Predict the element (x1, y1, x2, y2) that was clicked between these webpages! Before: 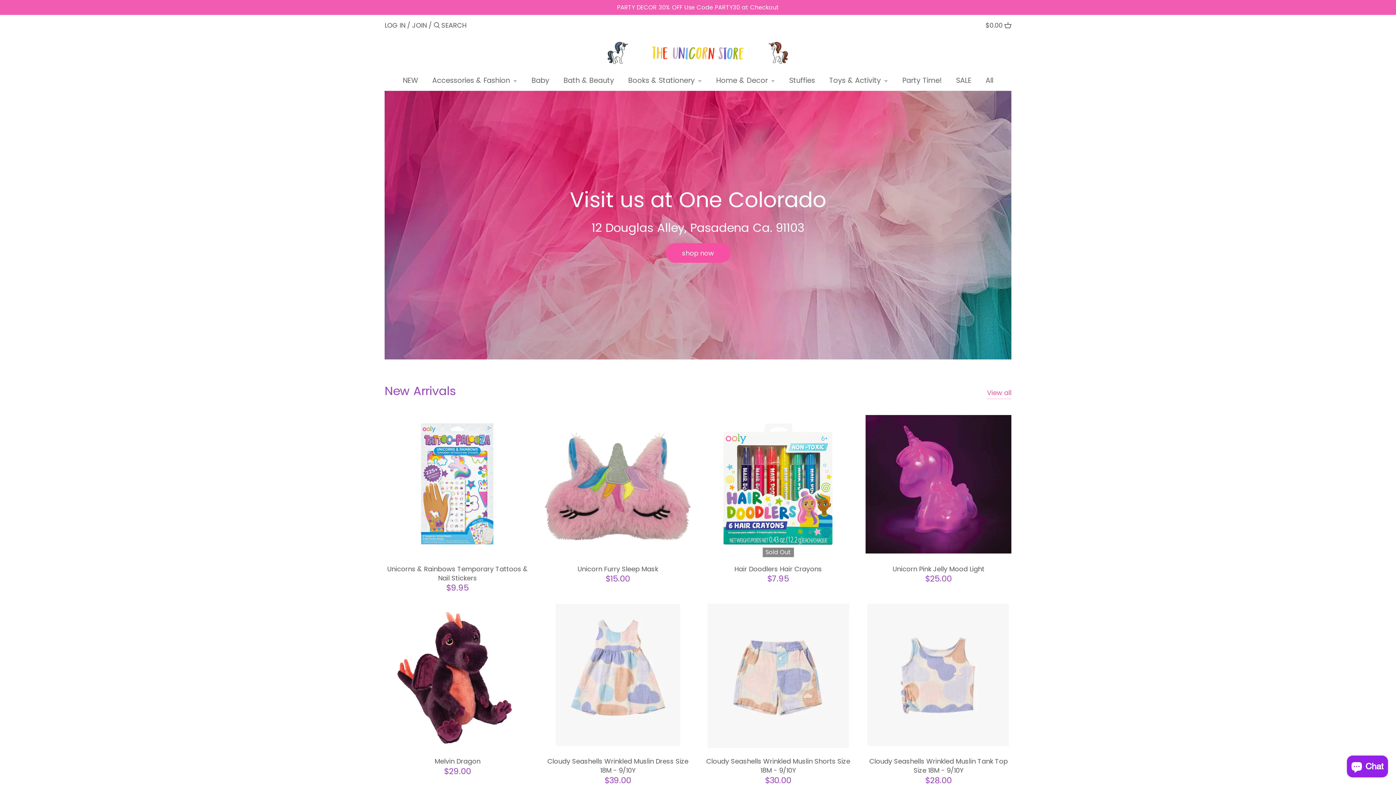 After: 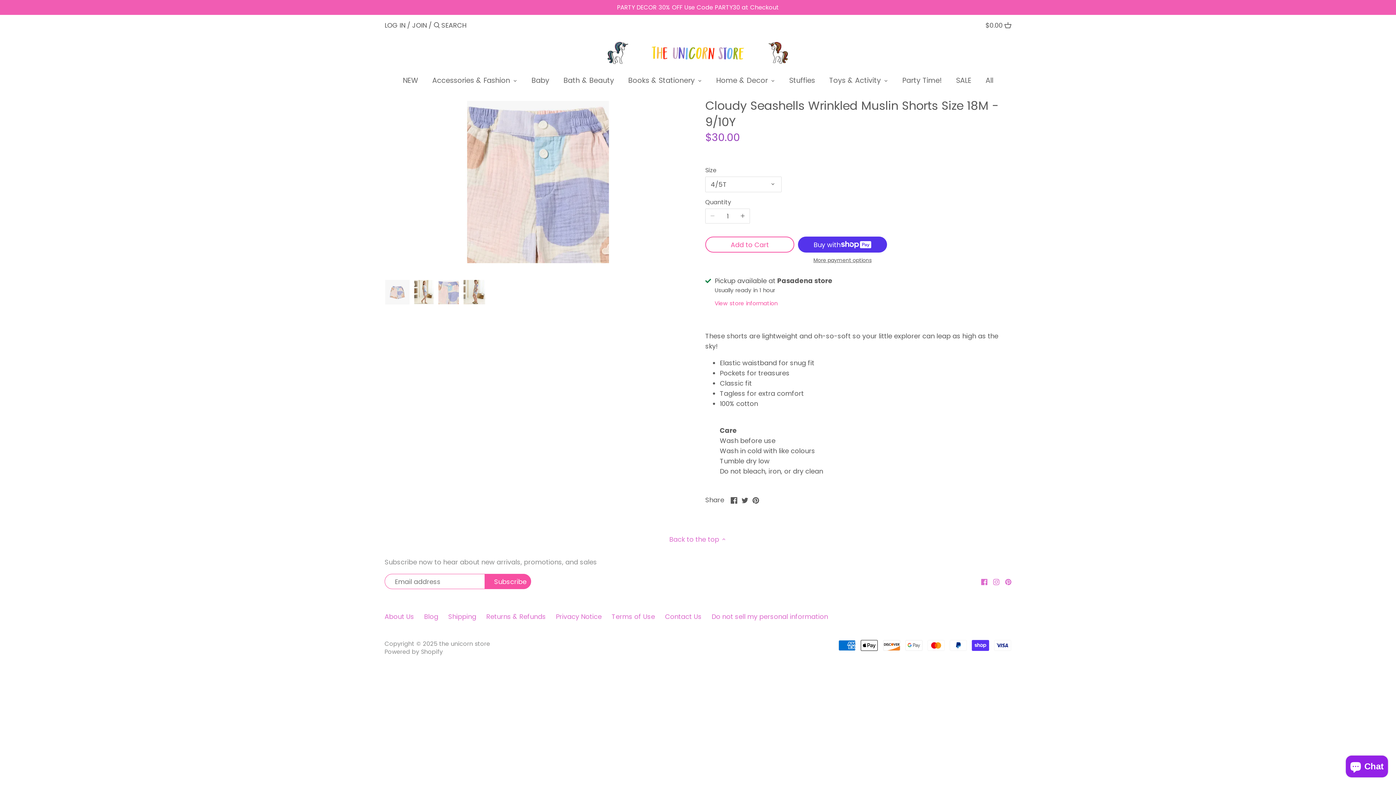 Action: bbox: (705, 604, 851, 748) label: Cloudy Seashells Wrinkled Muslin Shorts Size 18M - 9/10Y